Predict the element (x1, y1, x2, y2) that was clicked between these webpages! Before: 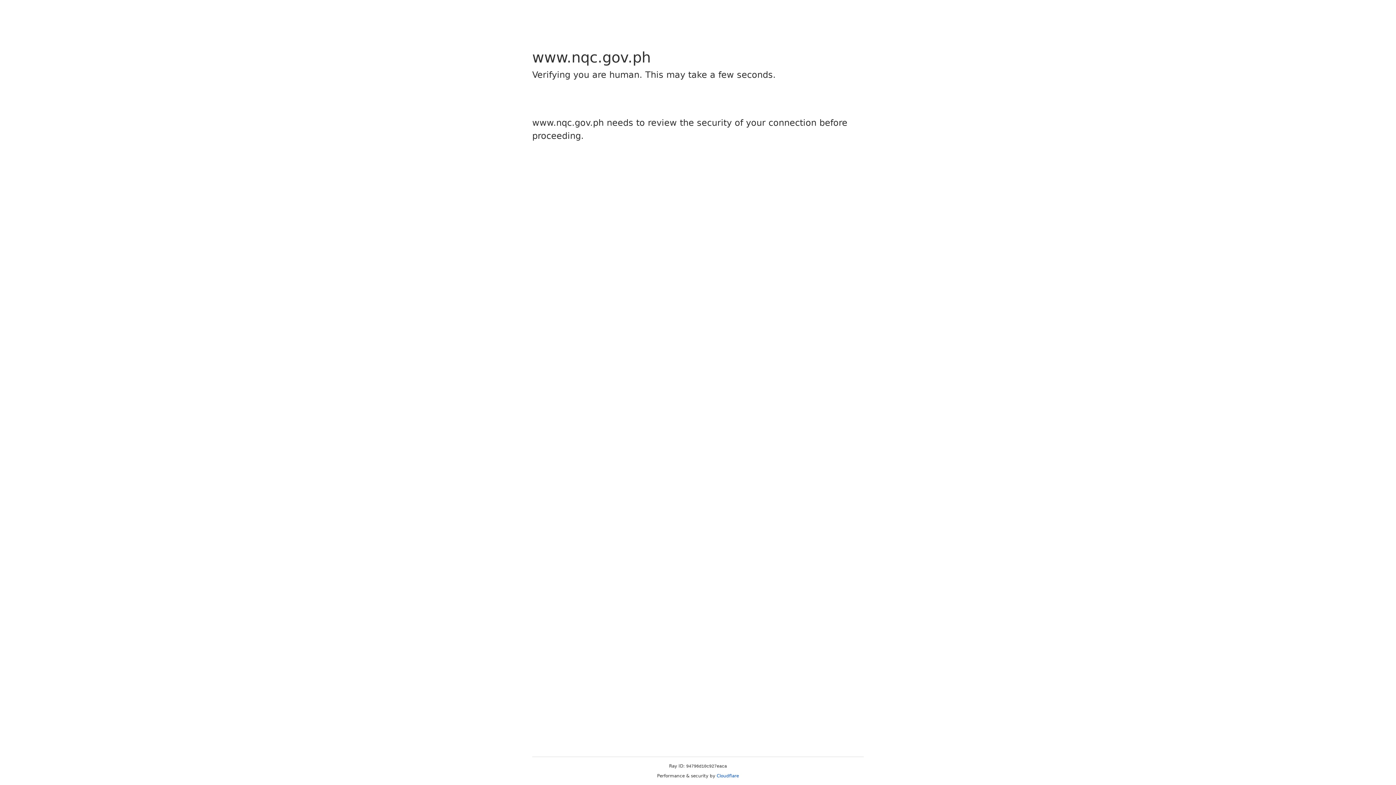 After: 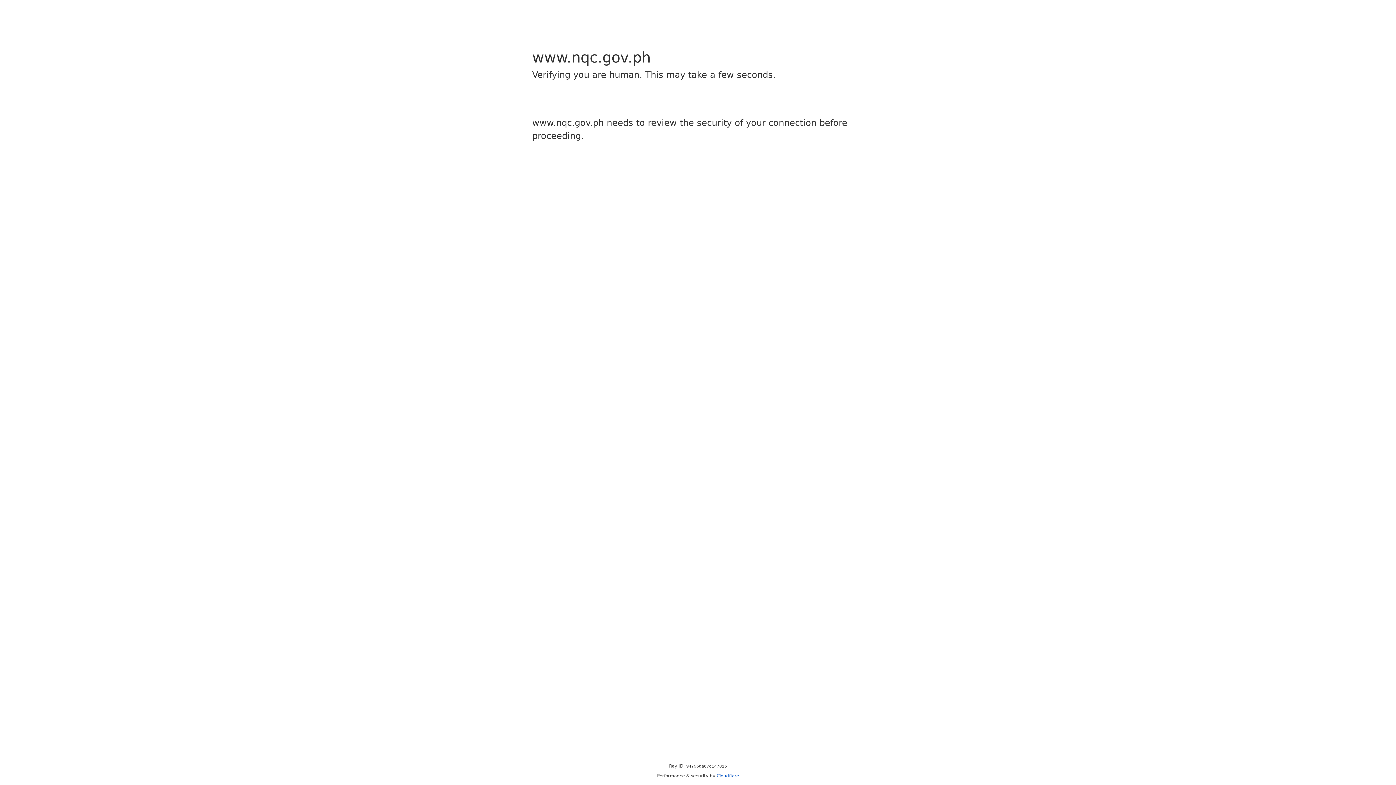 Action: bbox: (716, 773, 739, 778) label: Cloudflare